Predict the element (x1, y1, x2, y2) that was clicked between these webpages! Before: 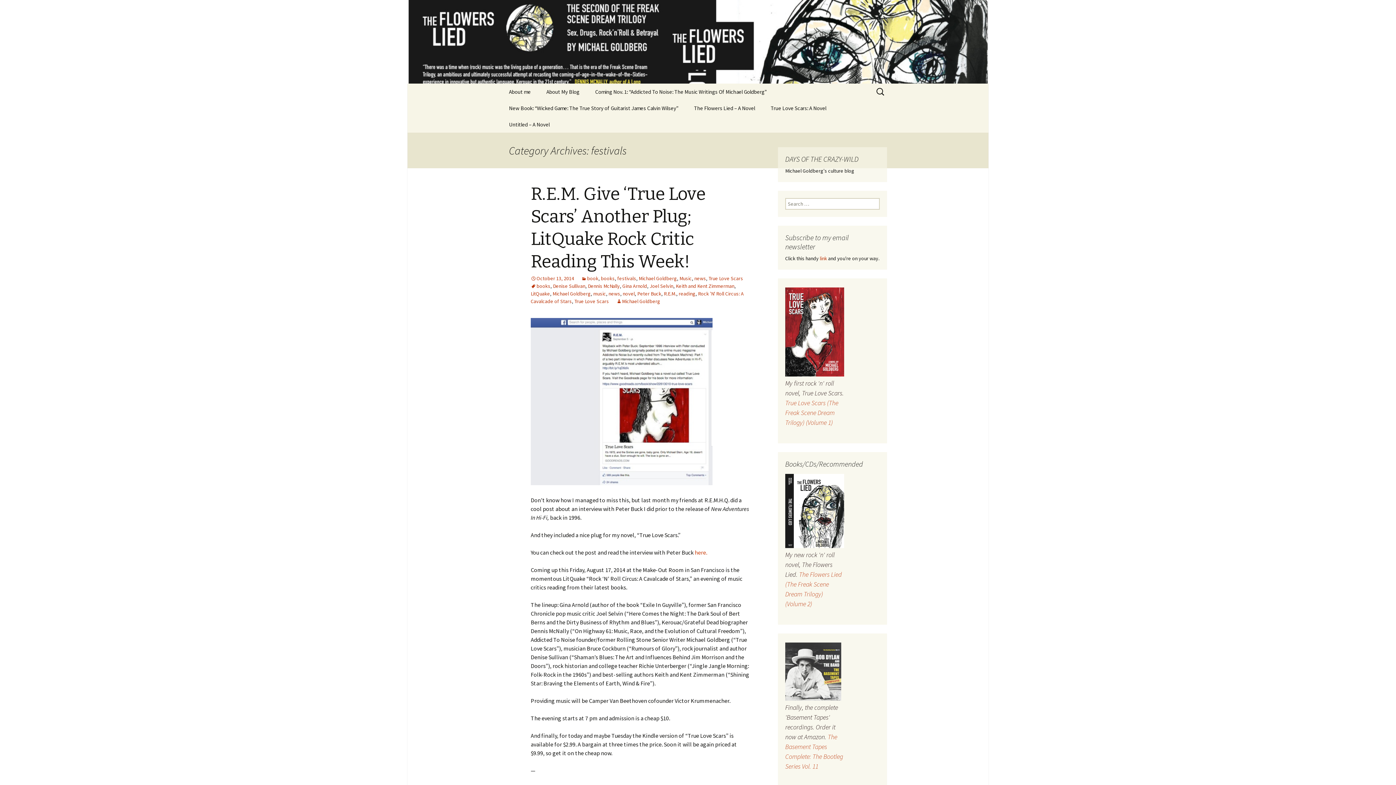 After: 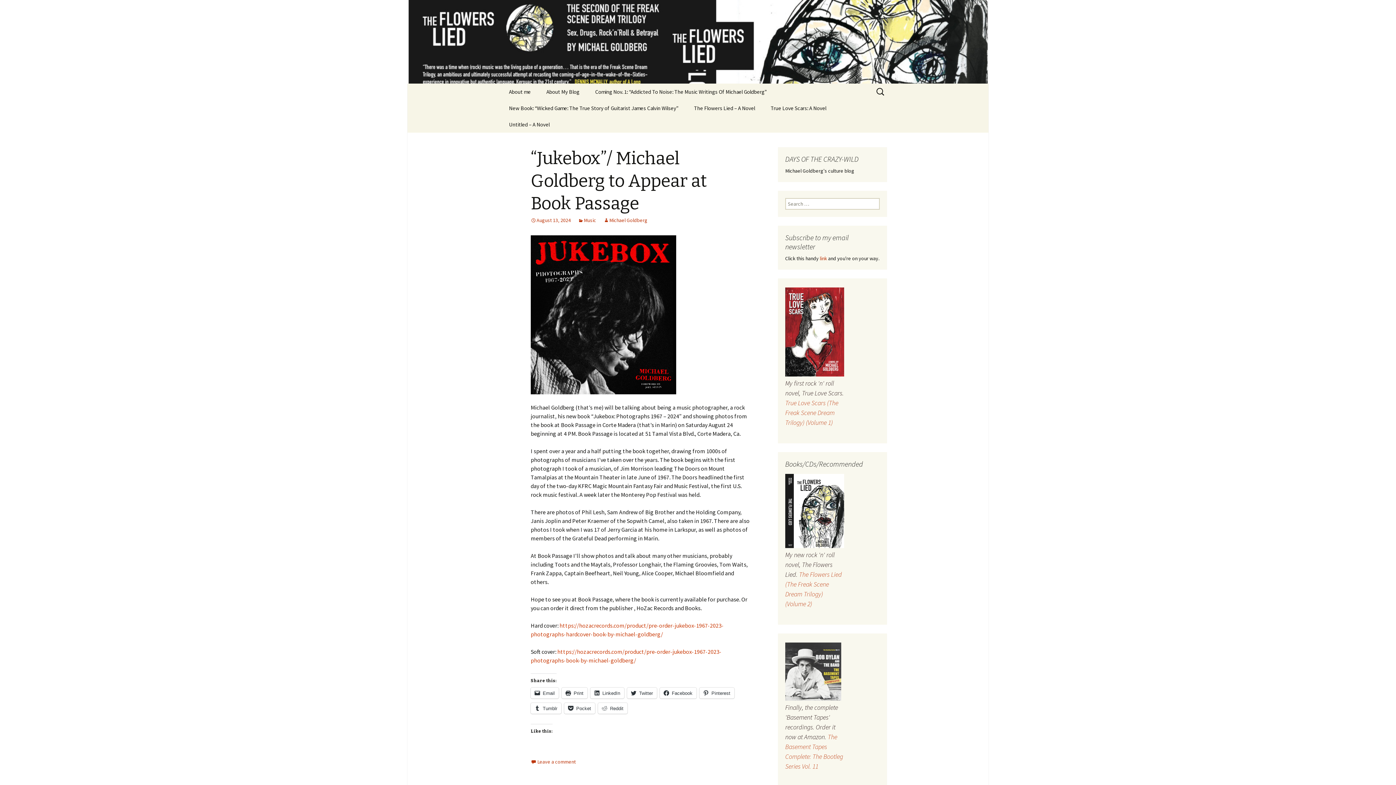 Action: bbox: (501, 0, 894, 83) label: DAYS OF THE CRAZY-WILD
Michael Goldberg's blog